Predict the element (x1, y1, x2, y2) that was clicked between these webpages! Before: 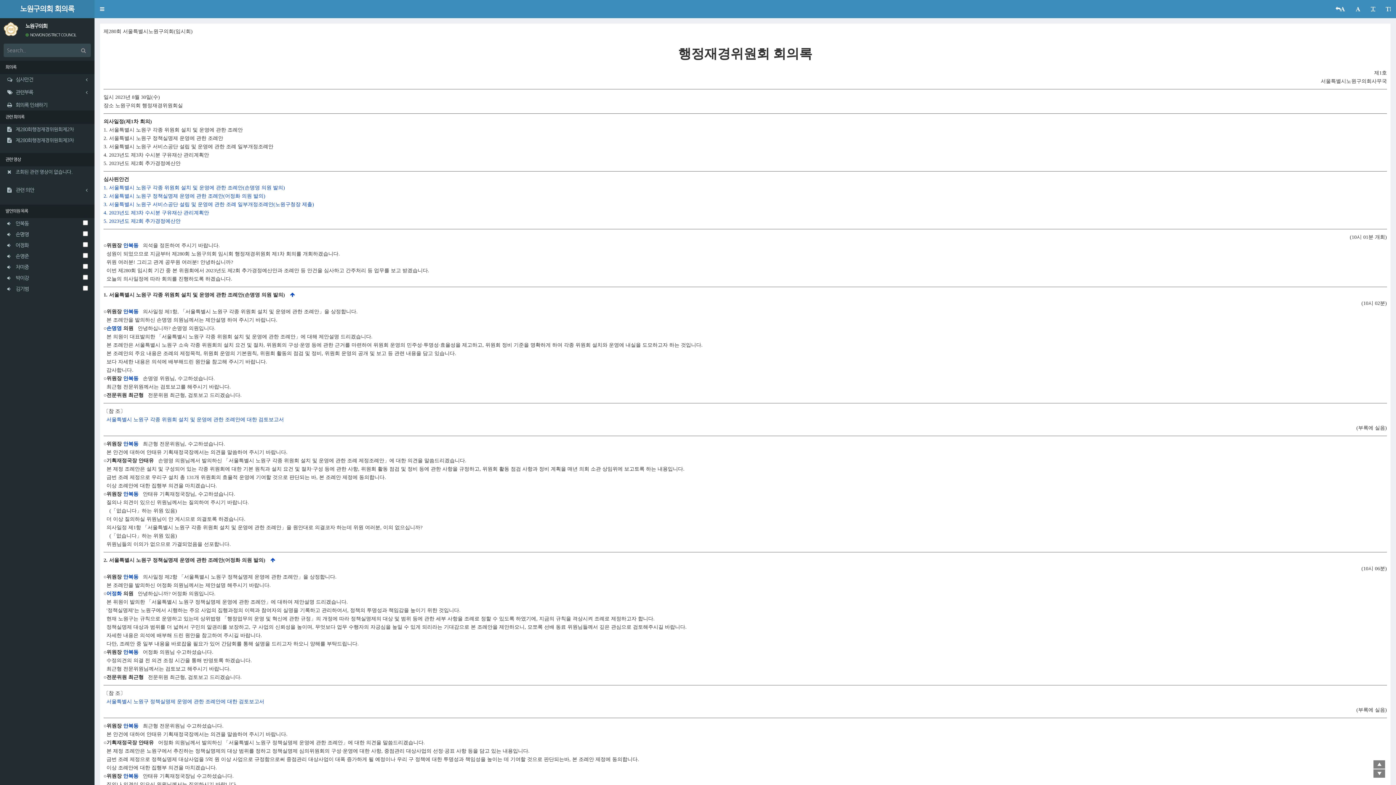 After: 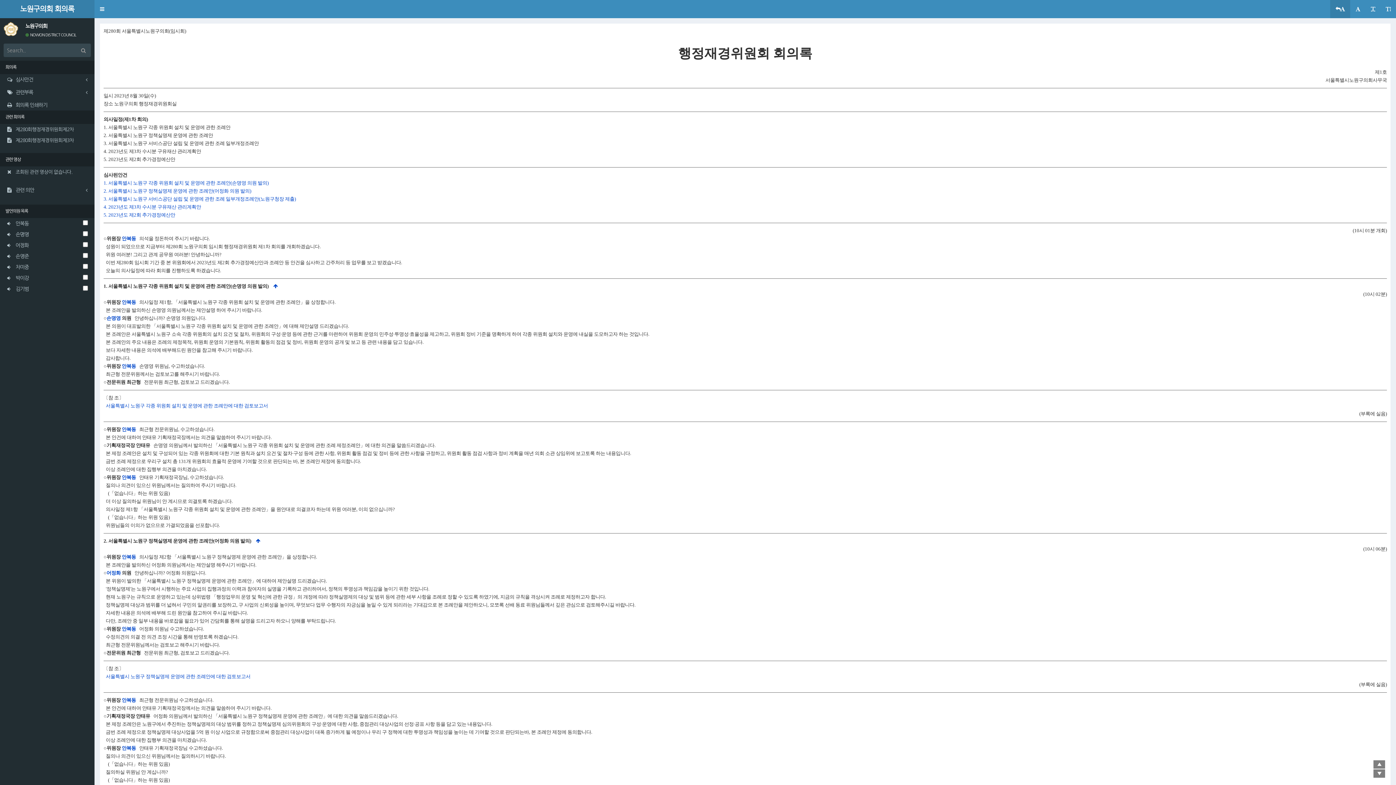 Action: bbox: (1330, 0, 1350, 18)